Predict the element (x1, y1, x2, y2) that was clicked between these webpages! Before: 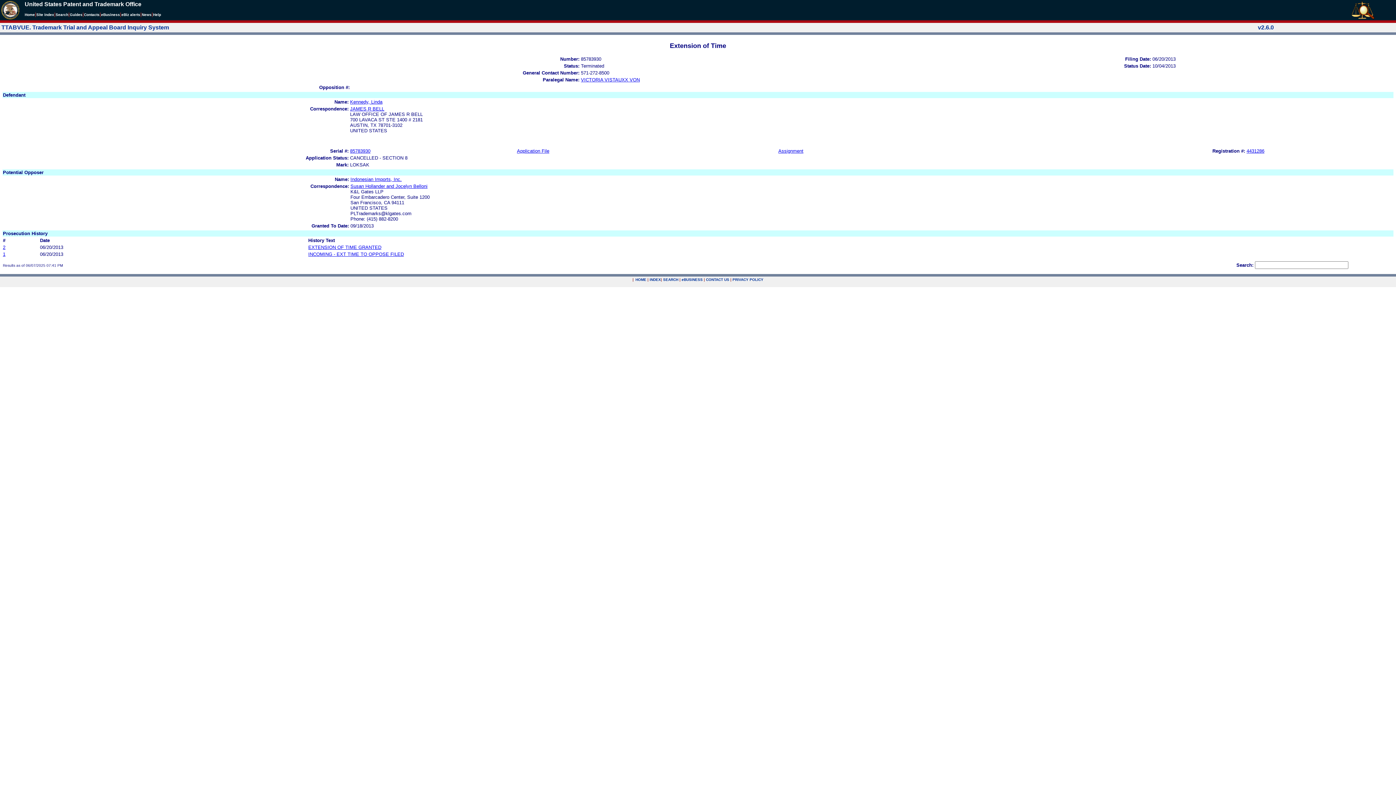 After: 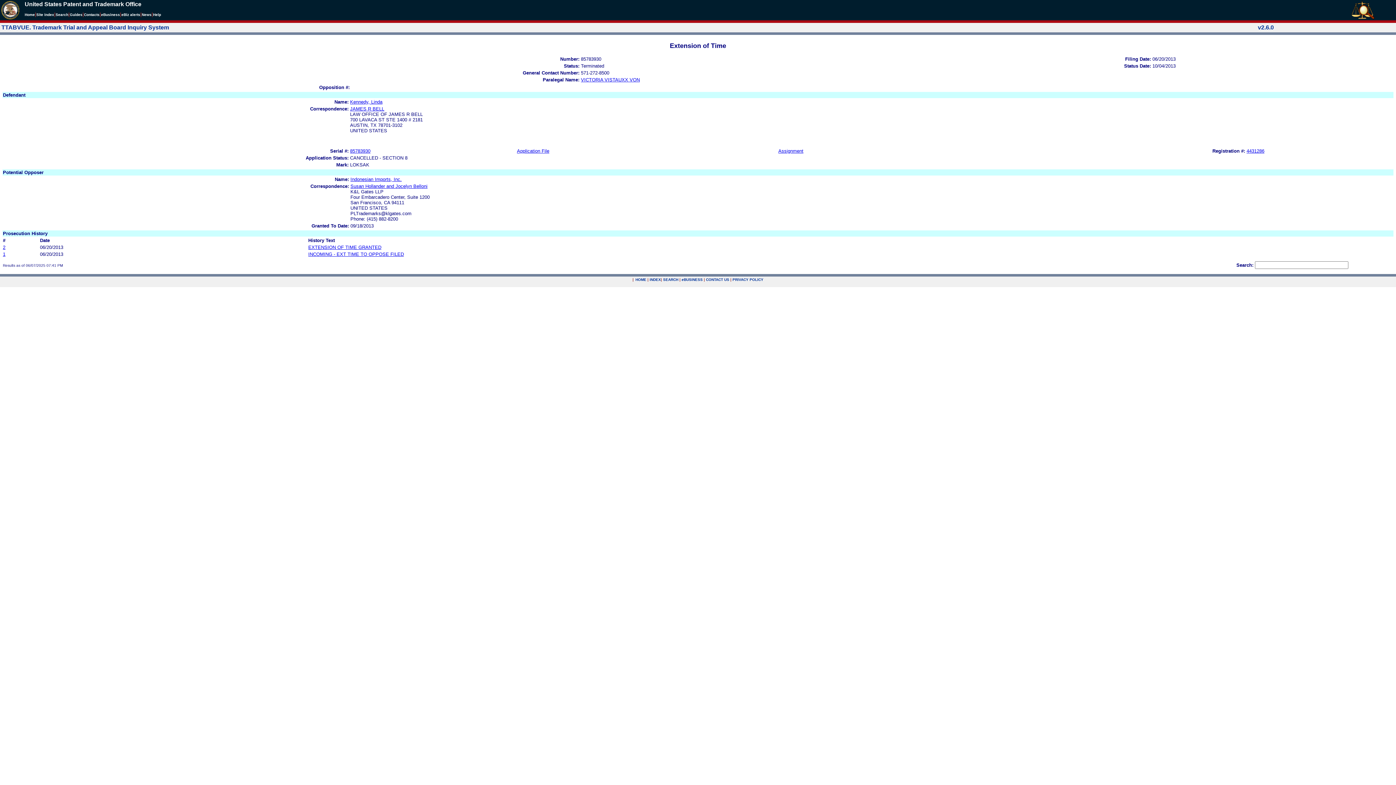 Action: label: VICTORIA VISTAUXX VON bbox: (581, 77, 640, 82)